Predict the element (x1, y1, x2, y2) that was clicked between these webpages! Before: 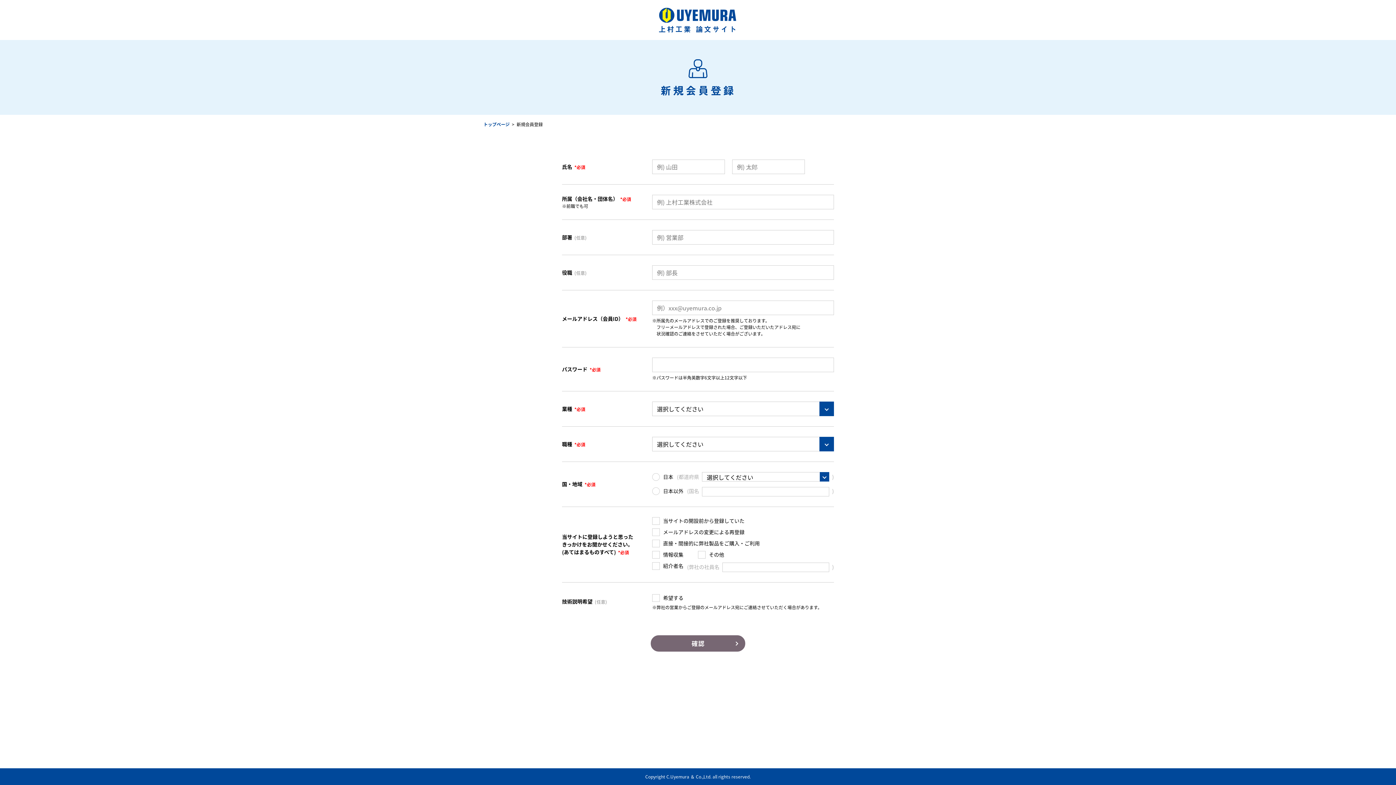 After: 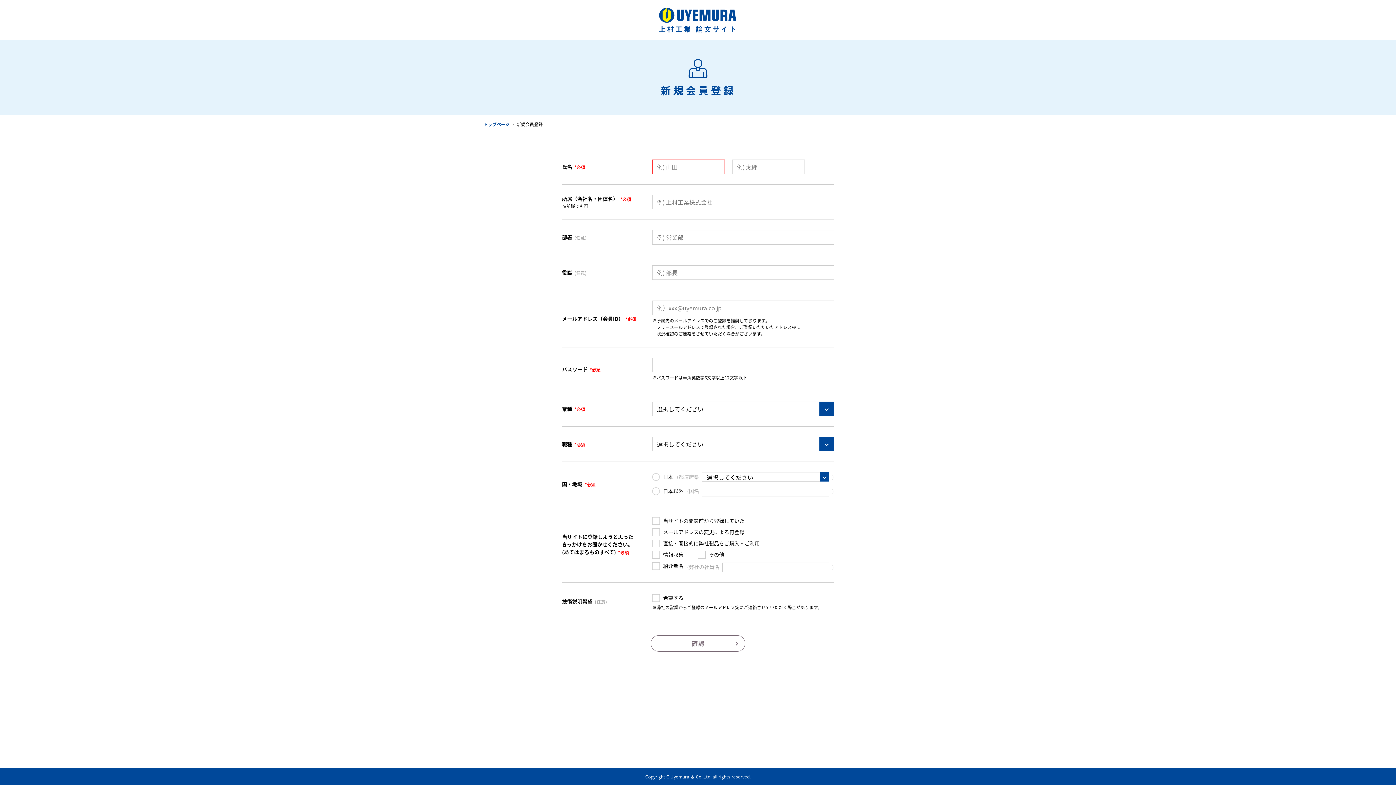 Action: bbox: (650, 635, 745, 652) label: 確認